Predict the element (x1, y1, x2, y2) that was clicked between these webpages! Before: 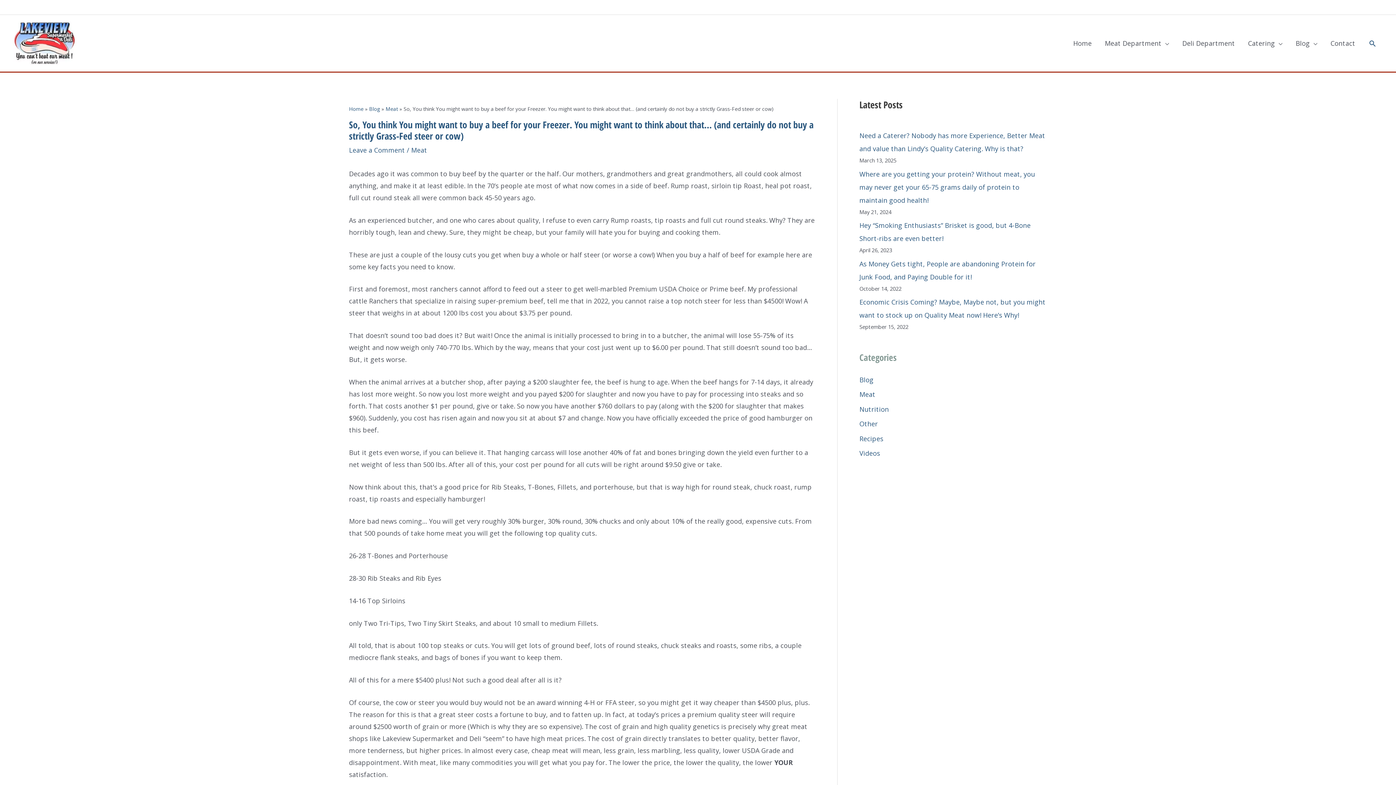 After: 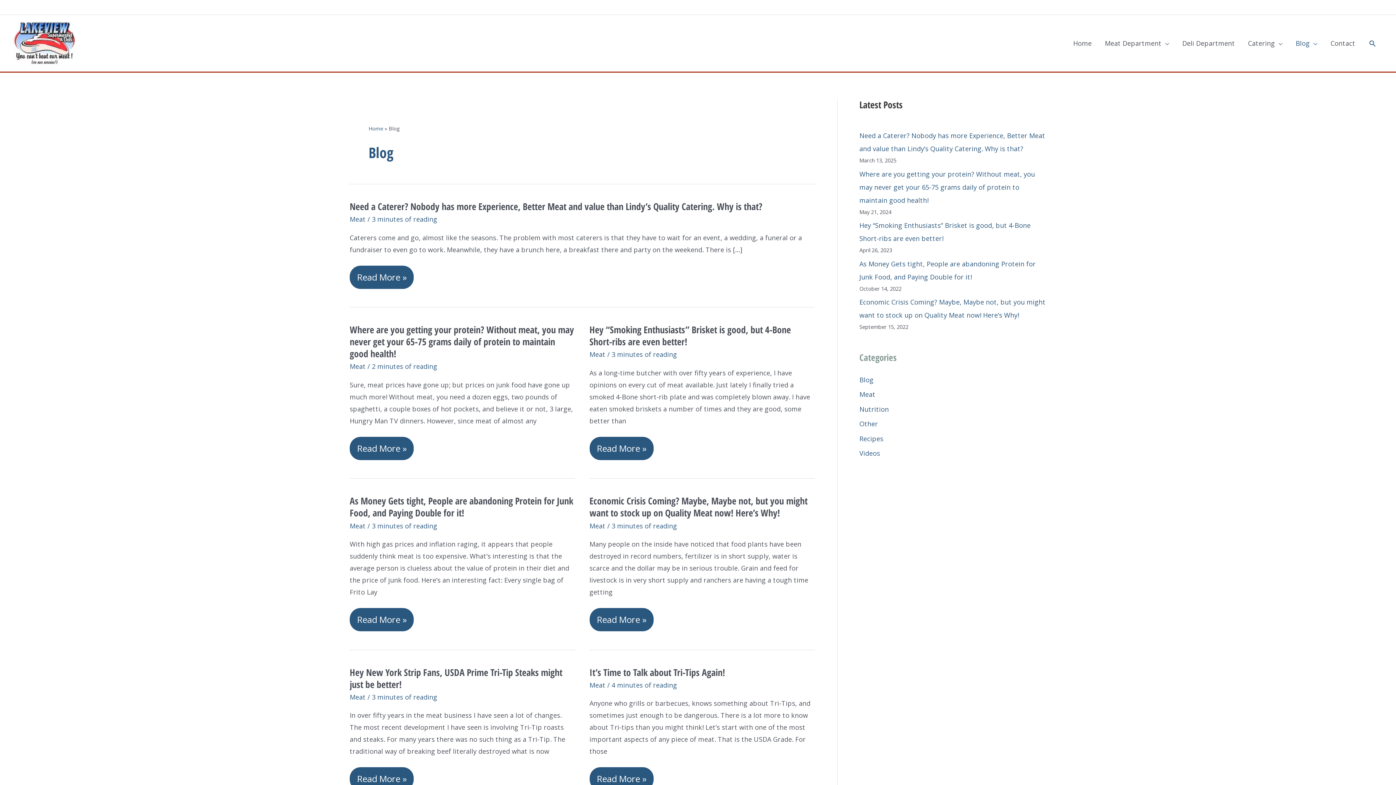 Action: bbox: (1289, 30, 1324, 56) label: Blog